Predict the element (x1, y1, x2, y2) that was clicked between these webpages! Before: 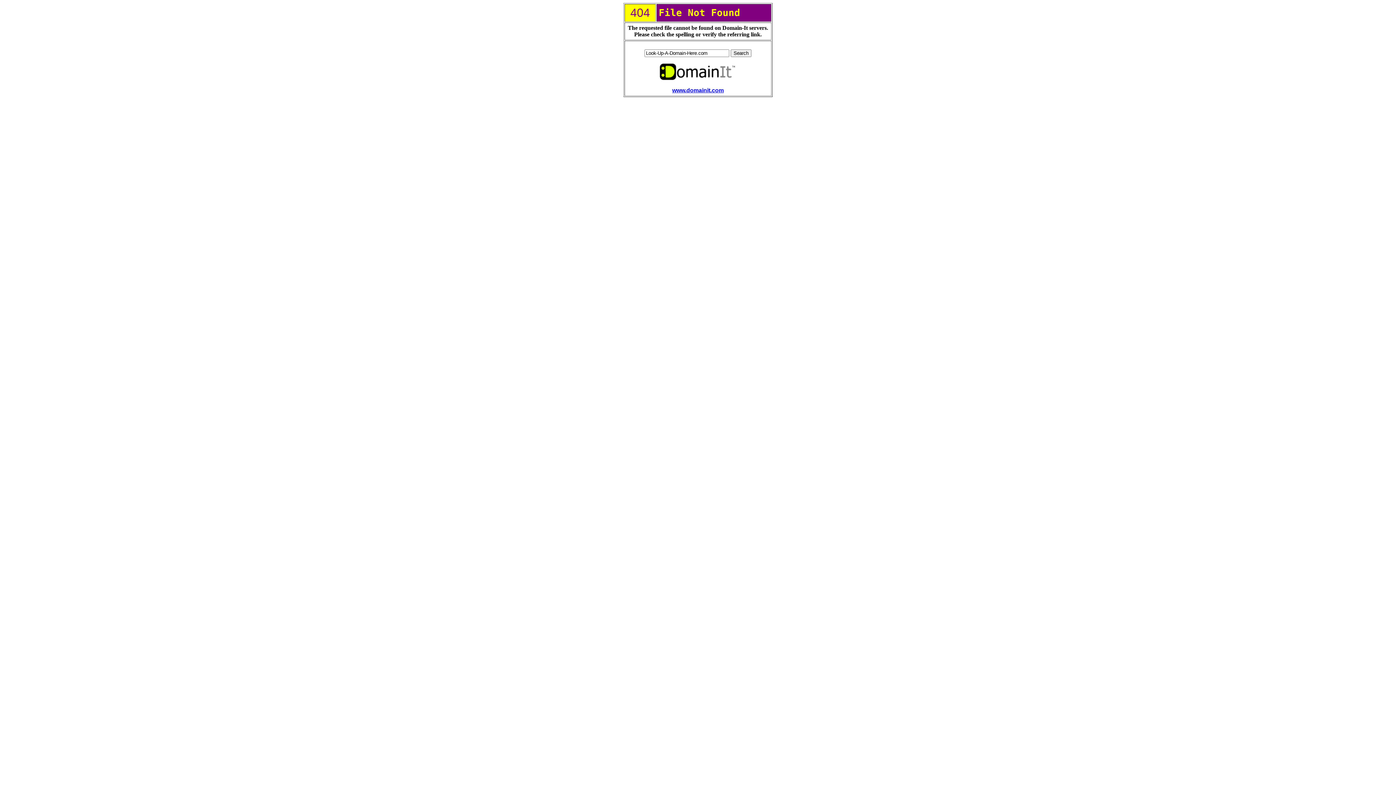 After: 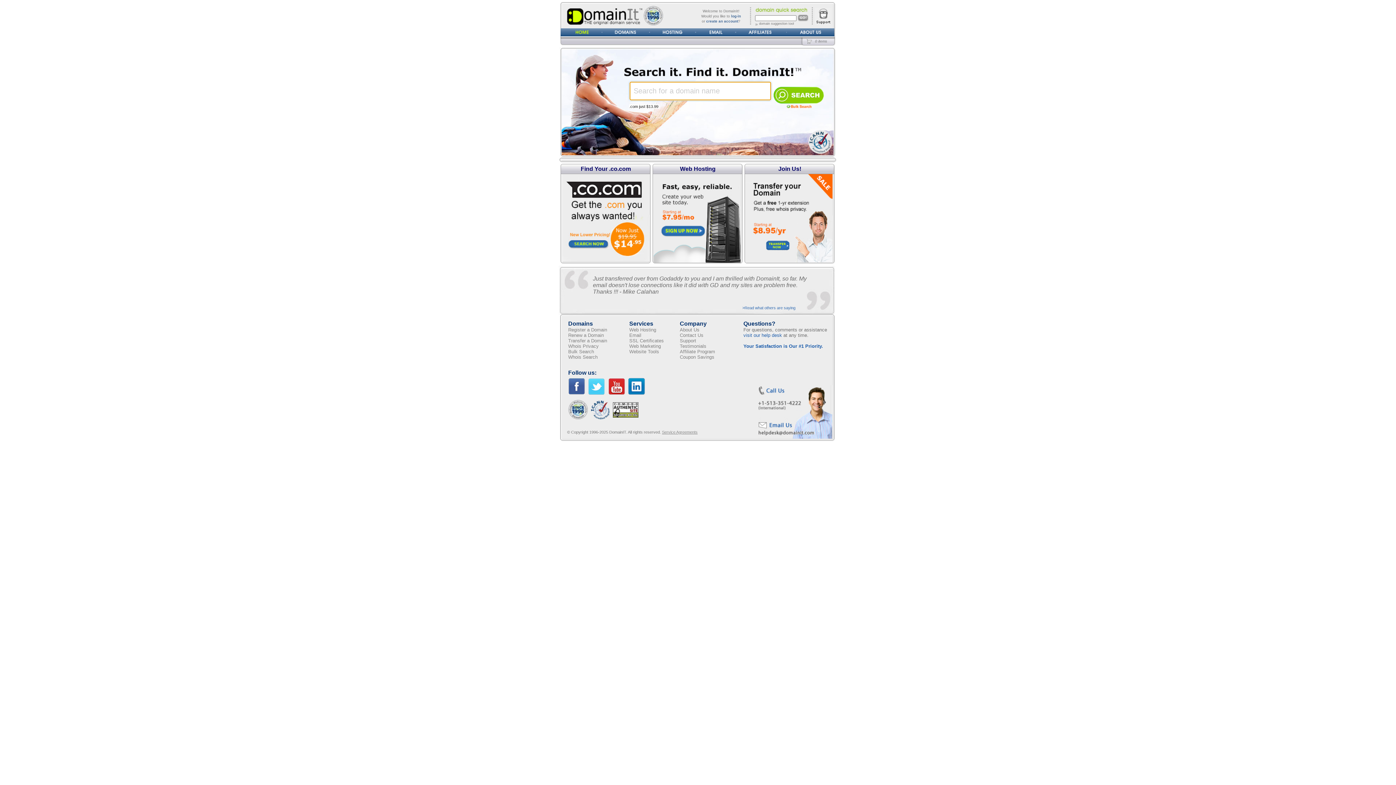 Action: bbox: (659, 75, 737, 81)